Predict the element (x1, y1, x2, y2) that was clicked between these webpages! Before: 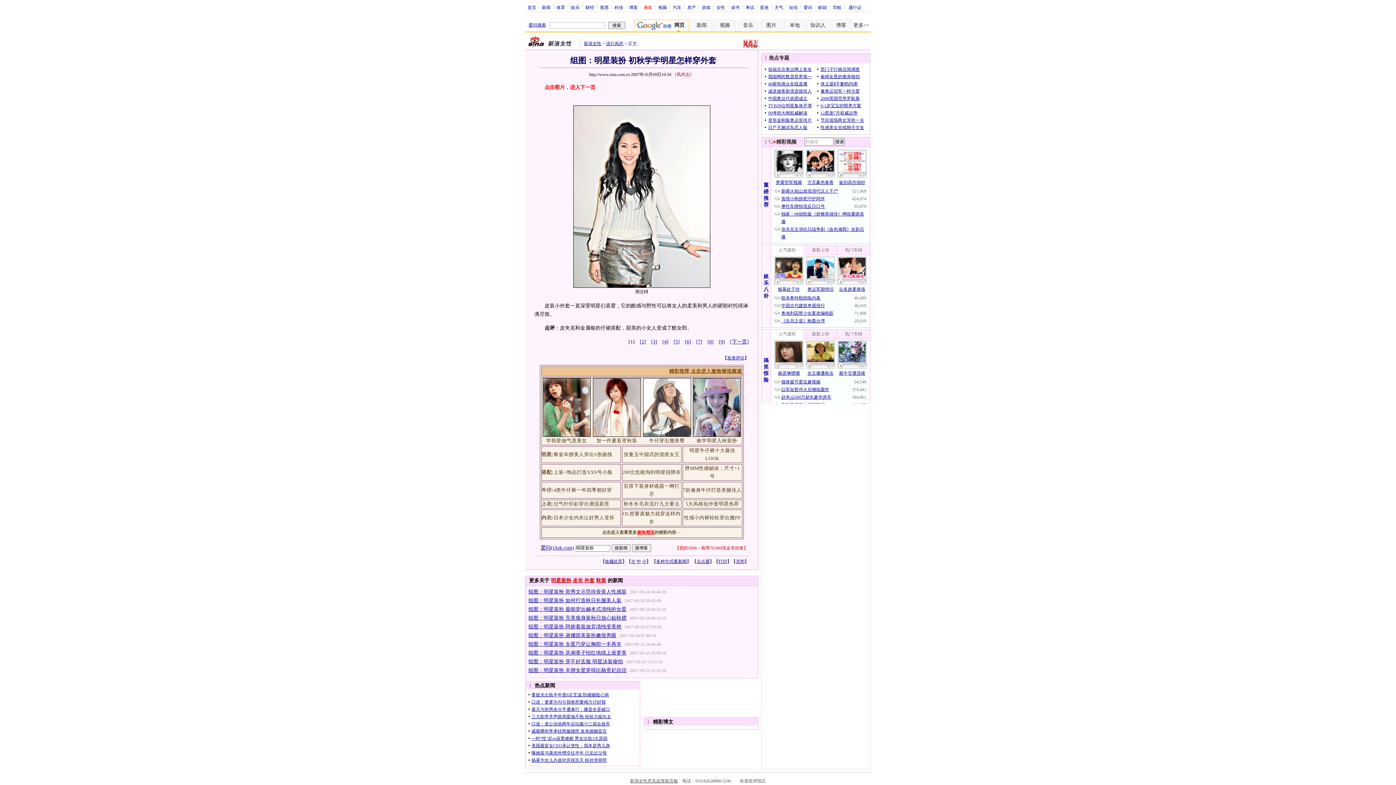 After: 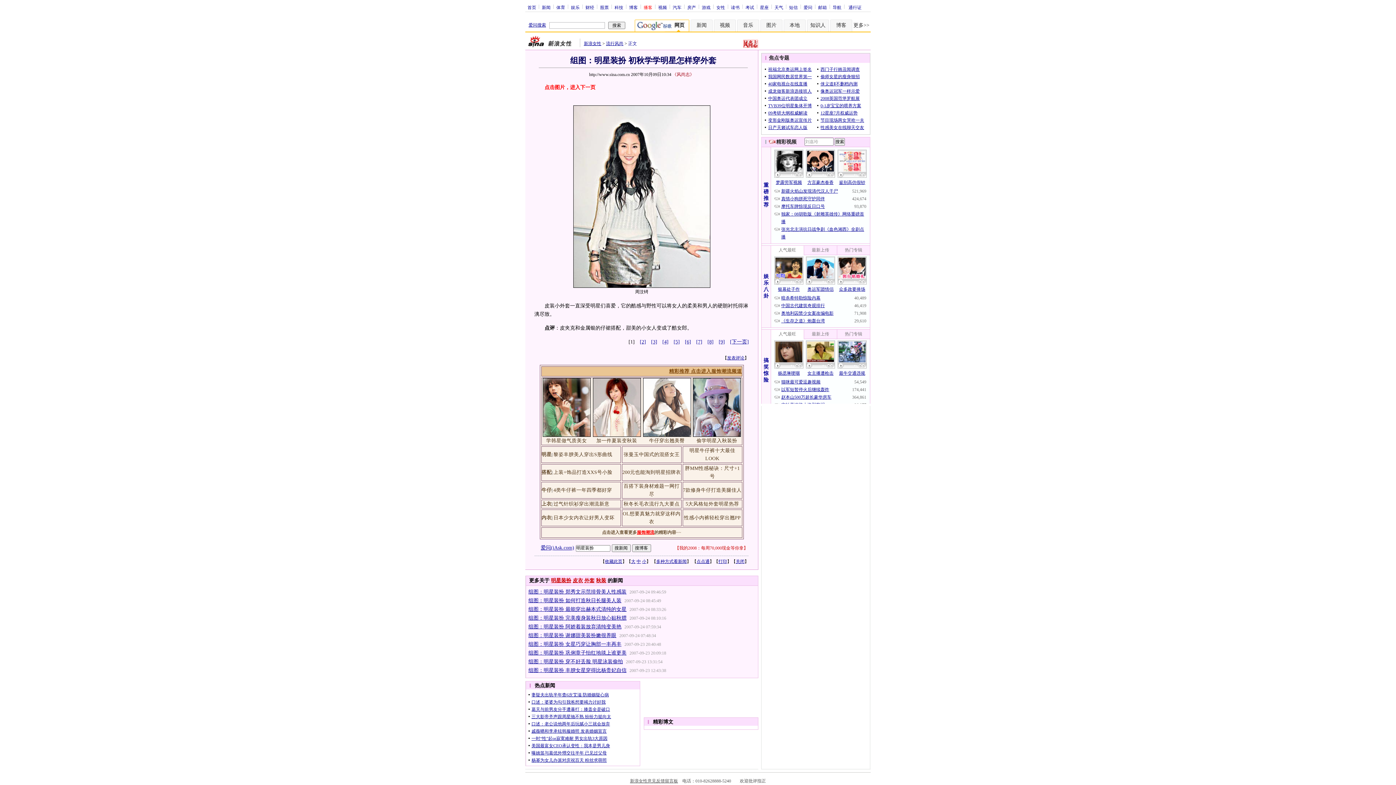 Action: bbox: (541, 452, 551, 457) label: 明星